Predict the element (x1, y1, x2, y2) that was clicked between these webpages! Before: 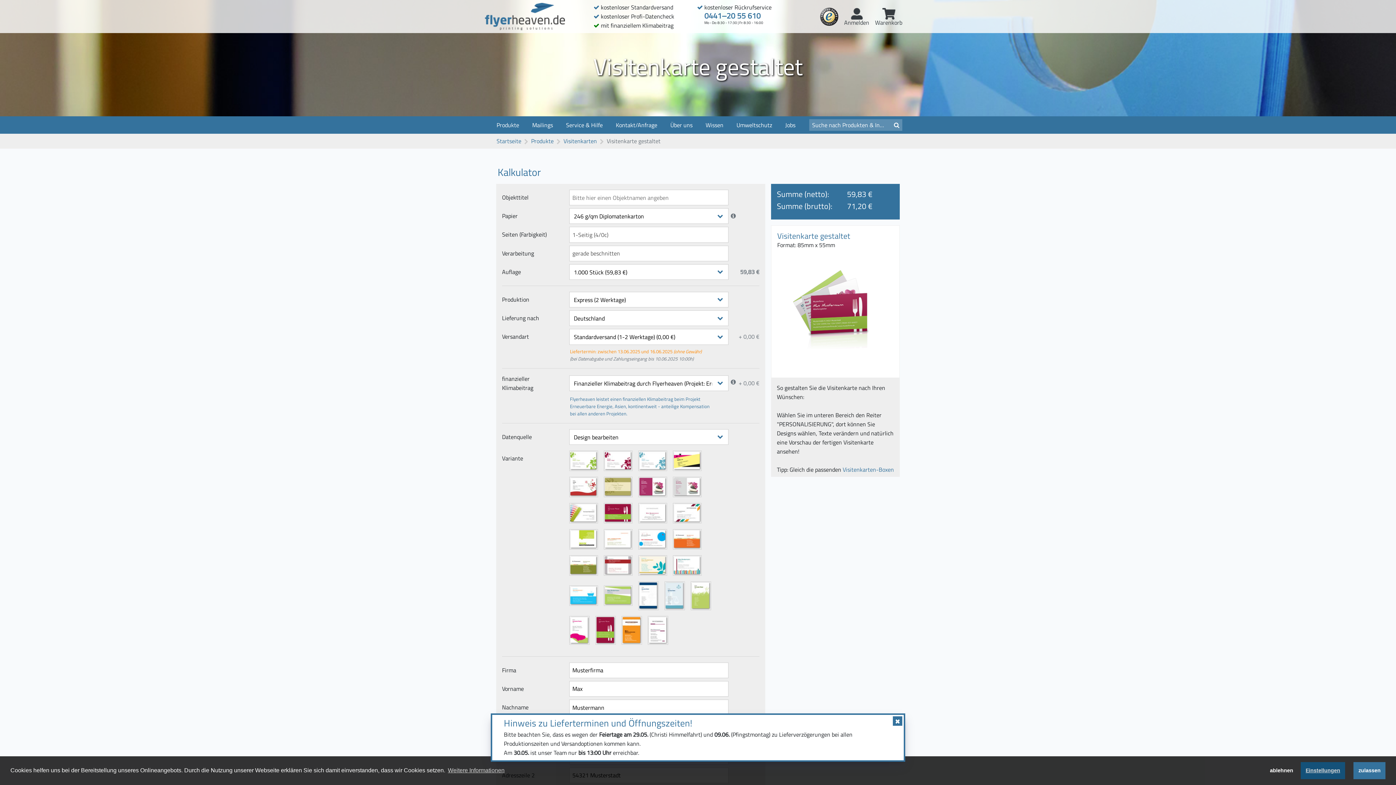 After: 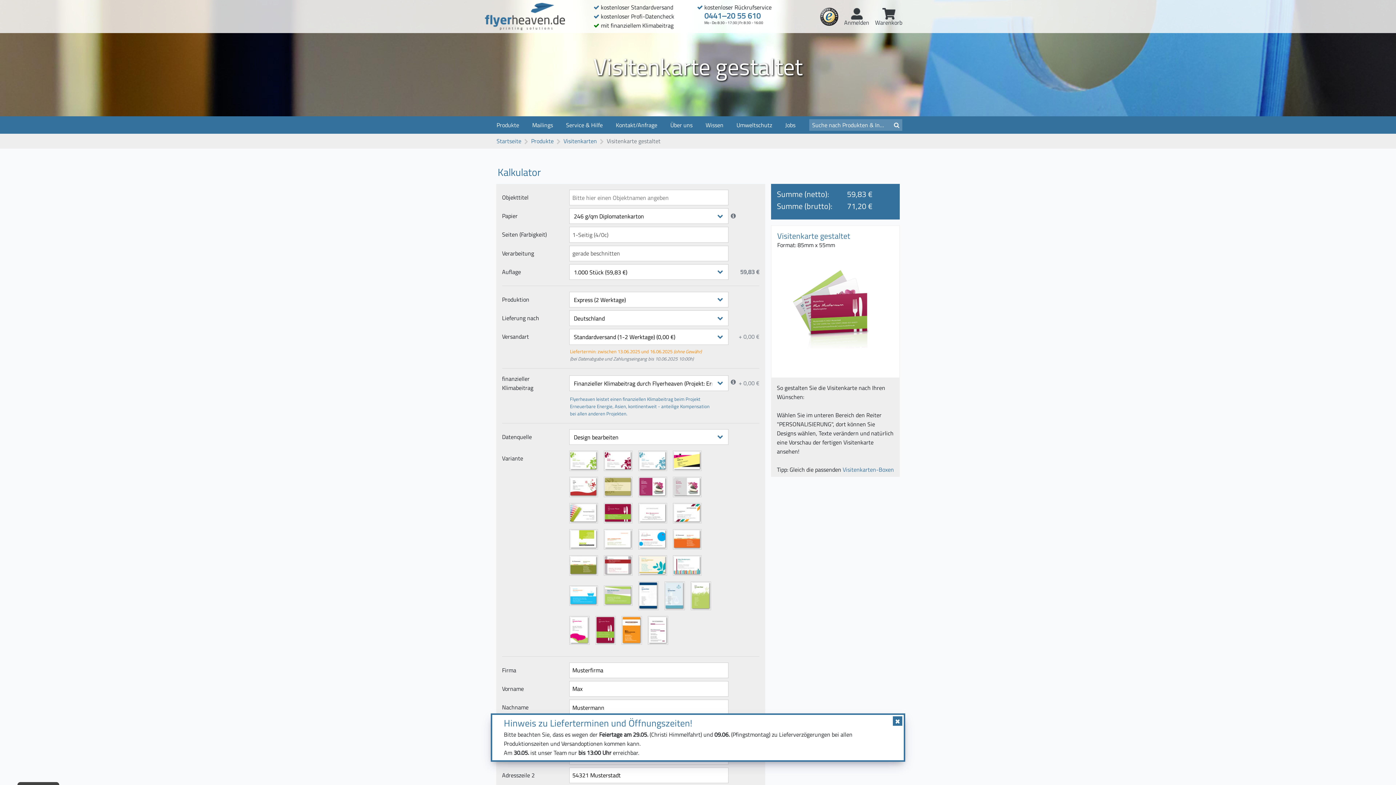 Action: label: allow cookies bbox: (1353, 762, 1385, 779)